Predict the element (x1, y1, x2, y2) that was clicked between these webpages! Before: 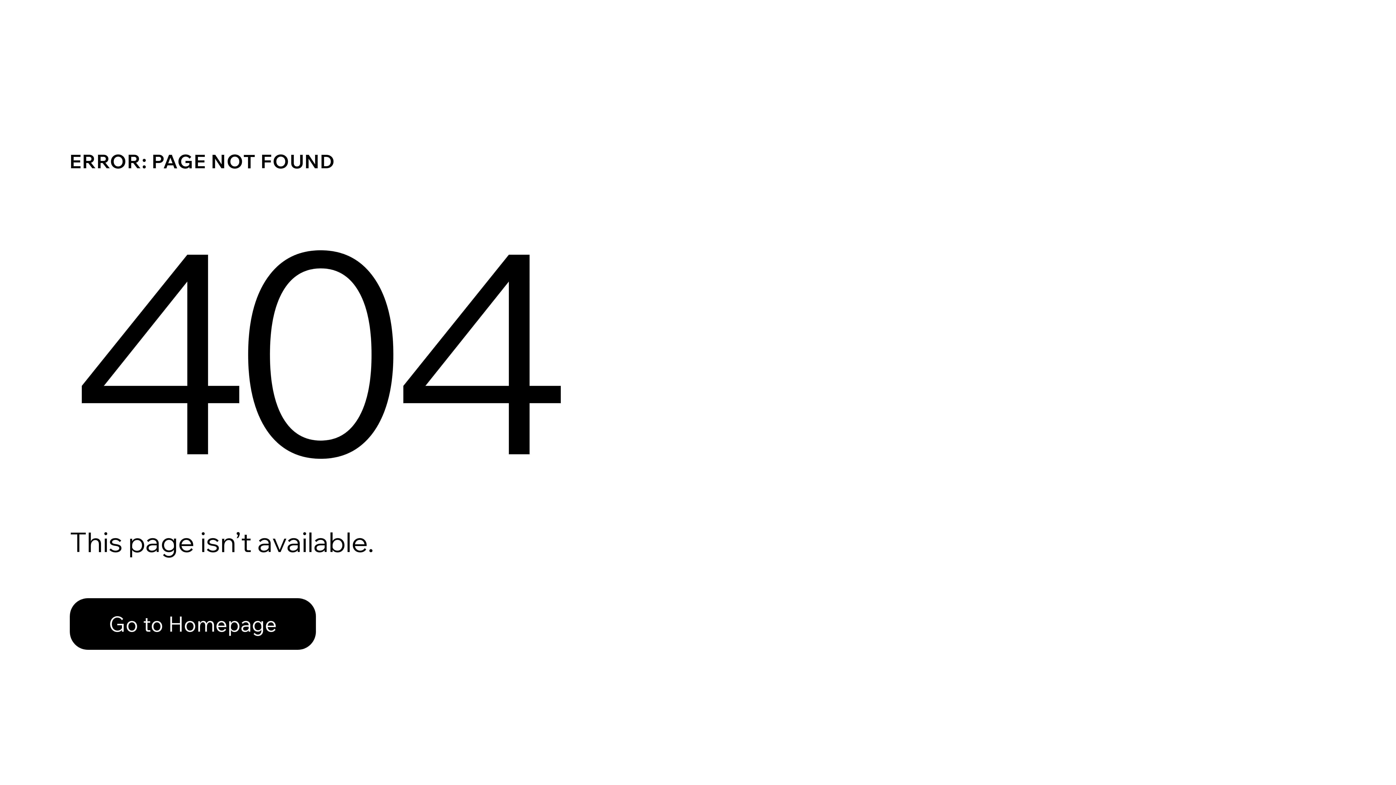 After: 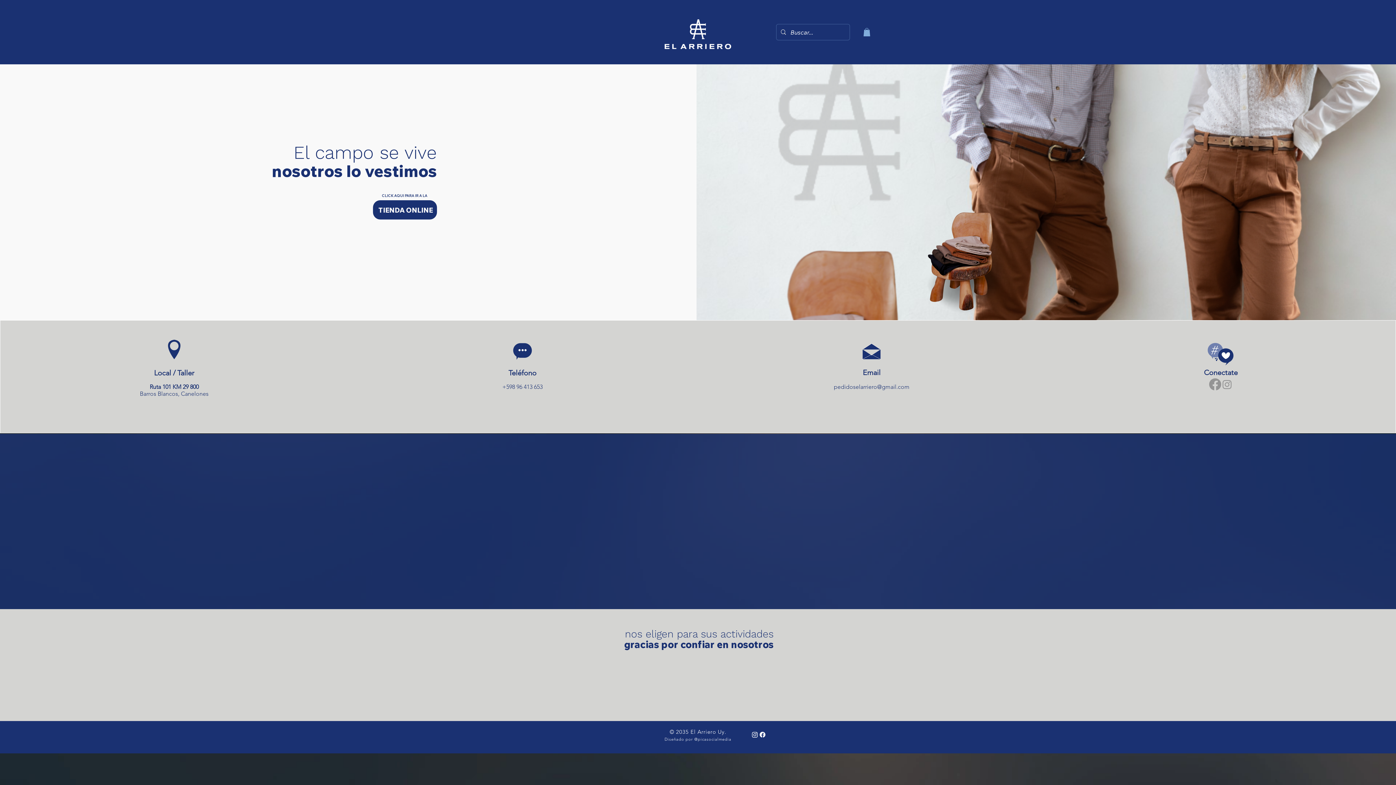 Action: bbox: (69, 582, 768, 659) label: Go to Homepage